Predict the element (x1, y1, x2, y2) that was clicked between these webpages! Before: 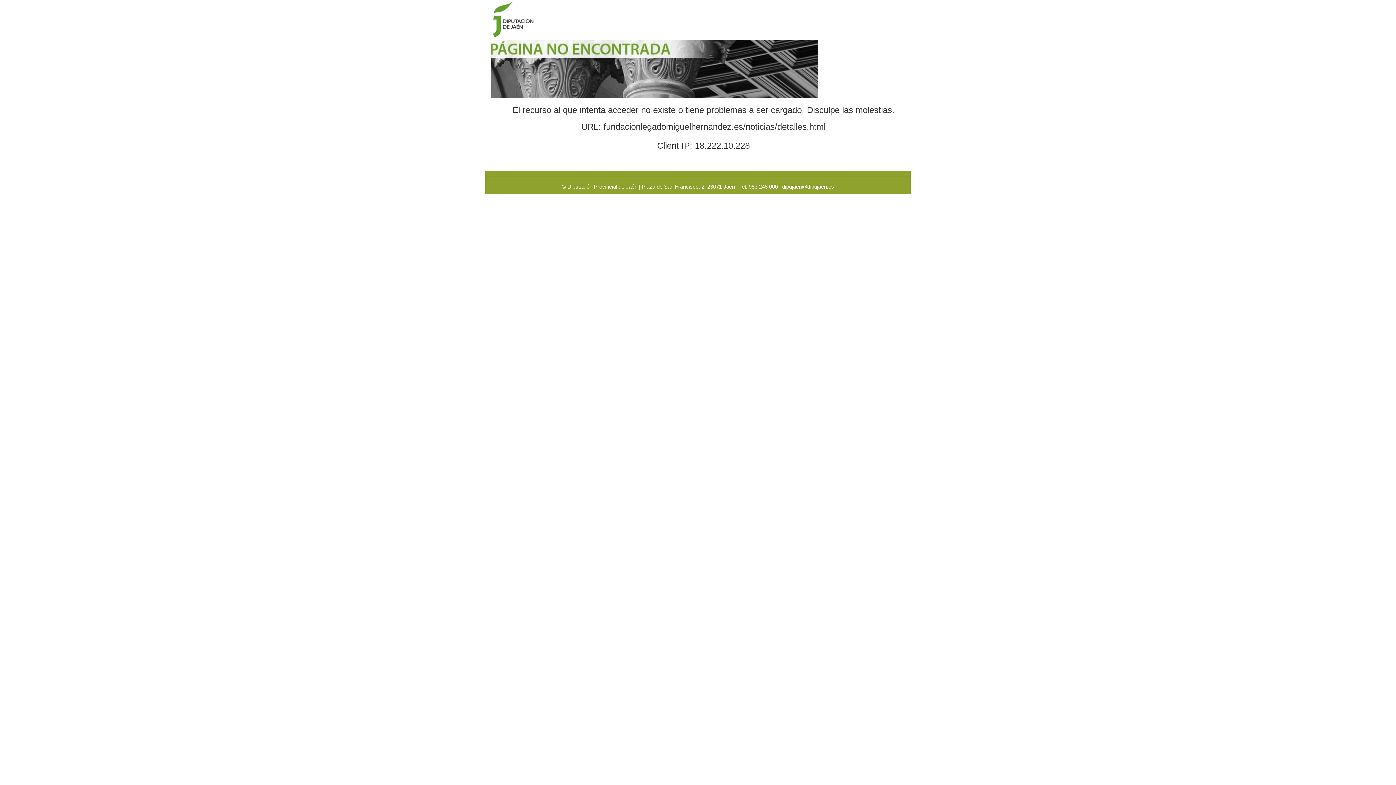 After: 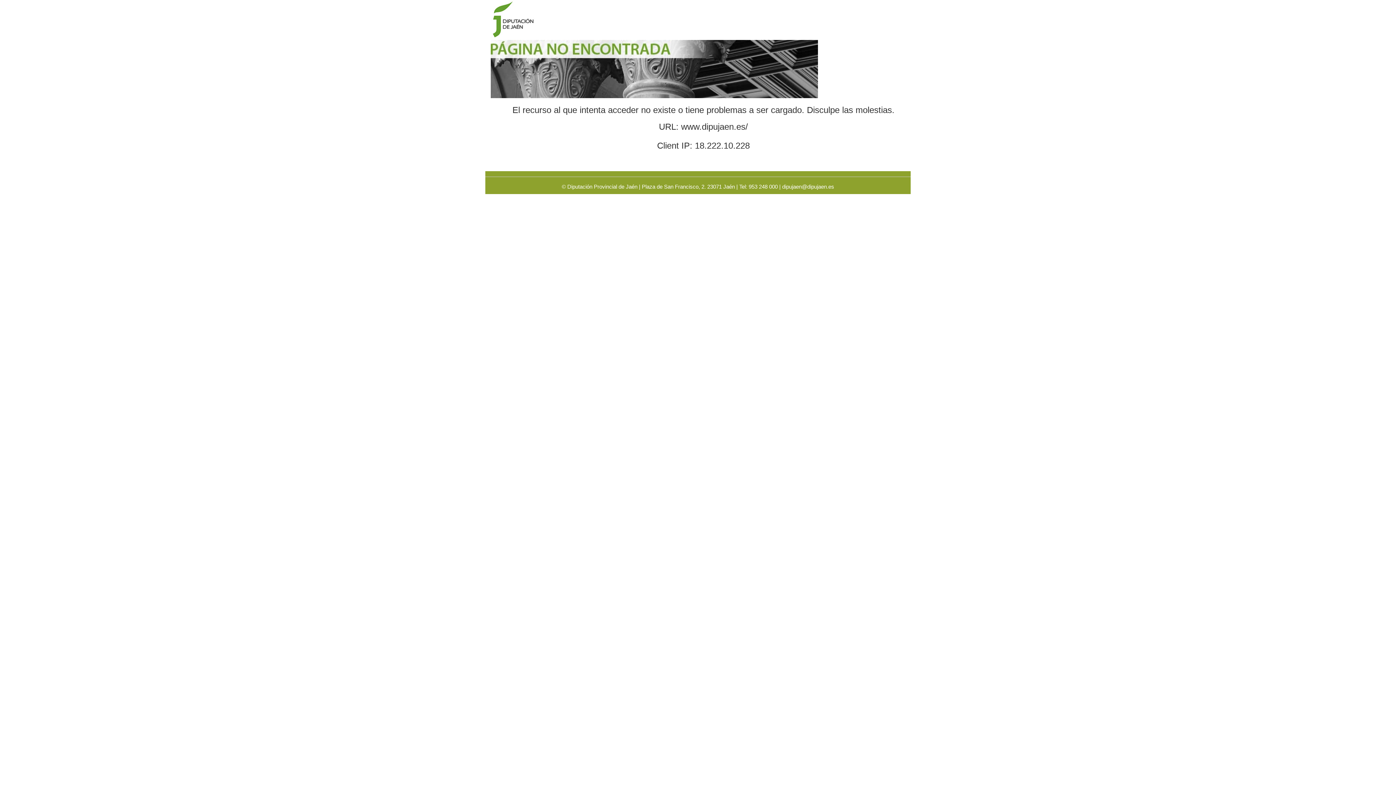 Action: bbox: (490, 65, 818, 71)